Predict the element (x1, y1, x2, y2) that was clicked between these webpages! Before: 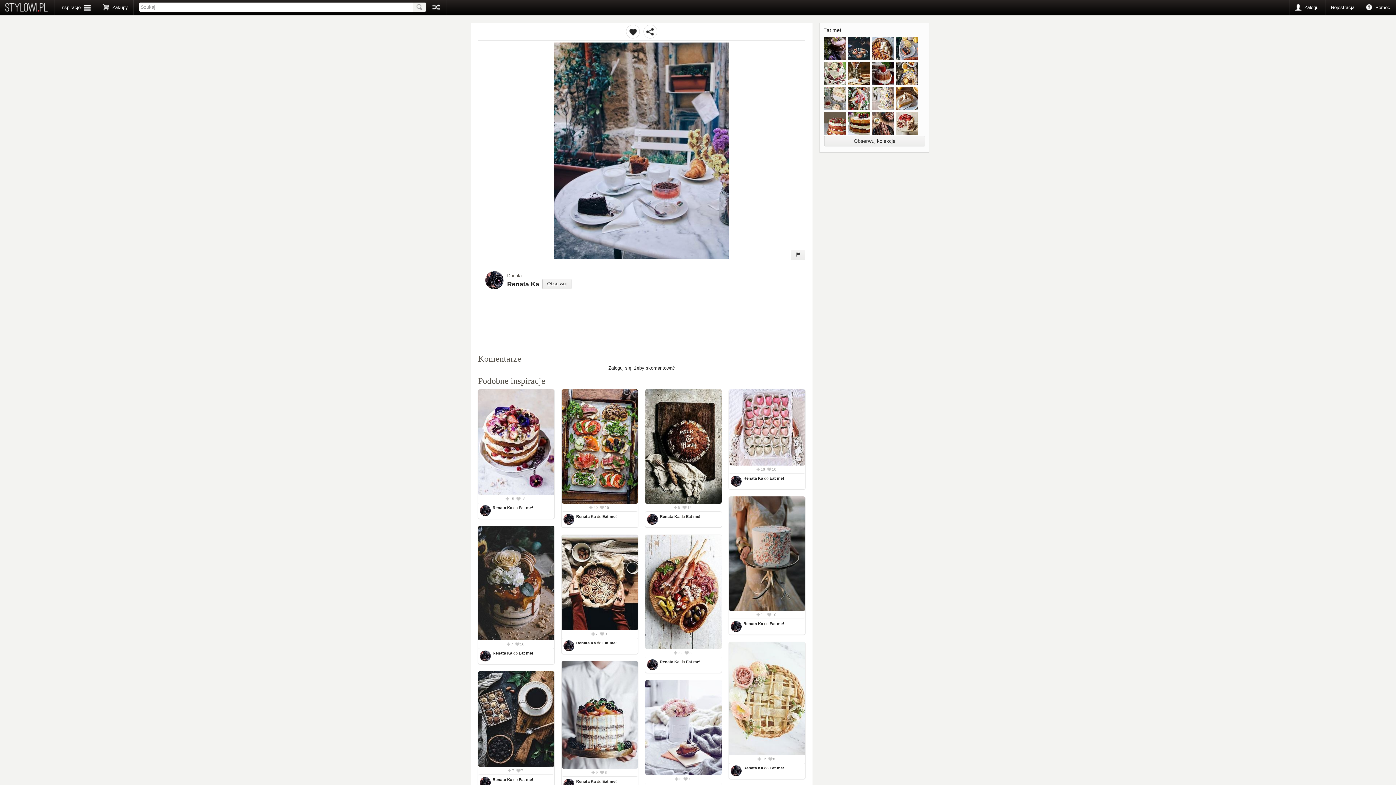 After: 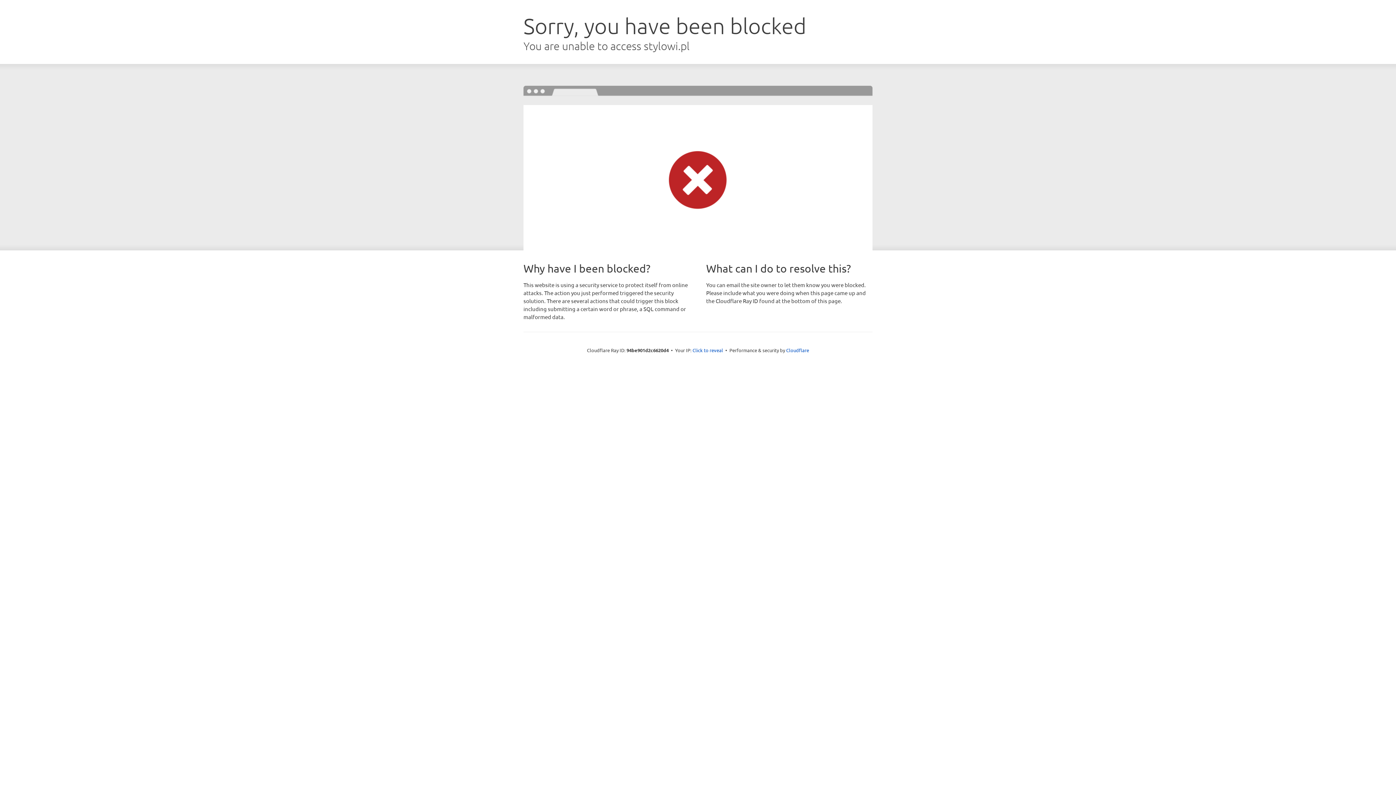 Action: bbox: (492, 777, 512, 782) label: Renata Ka